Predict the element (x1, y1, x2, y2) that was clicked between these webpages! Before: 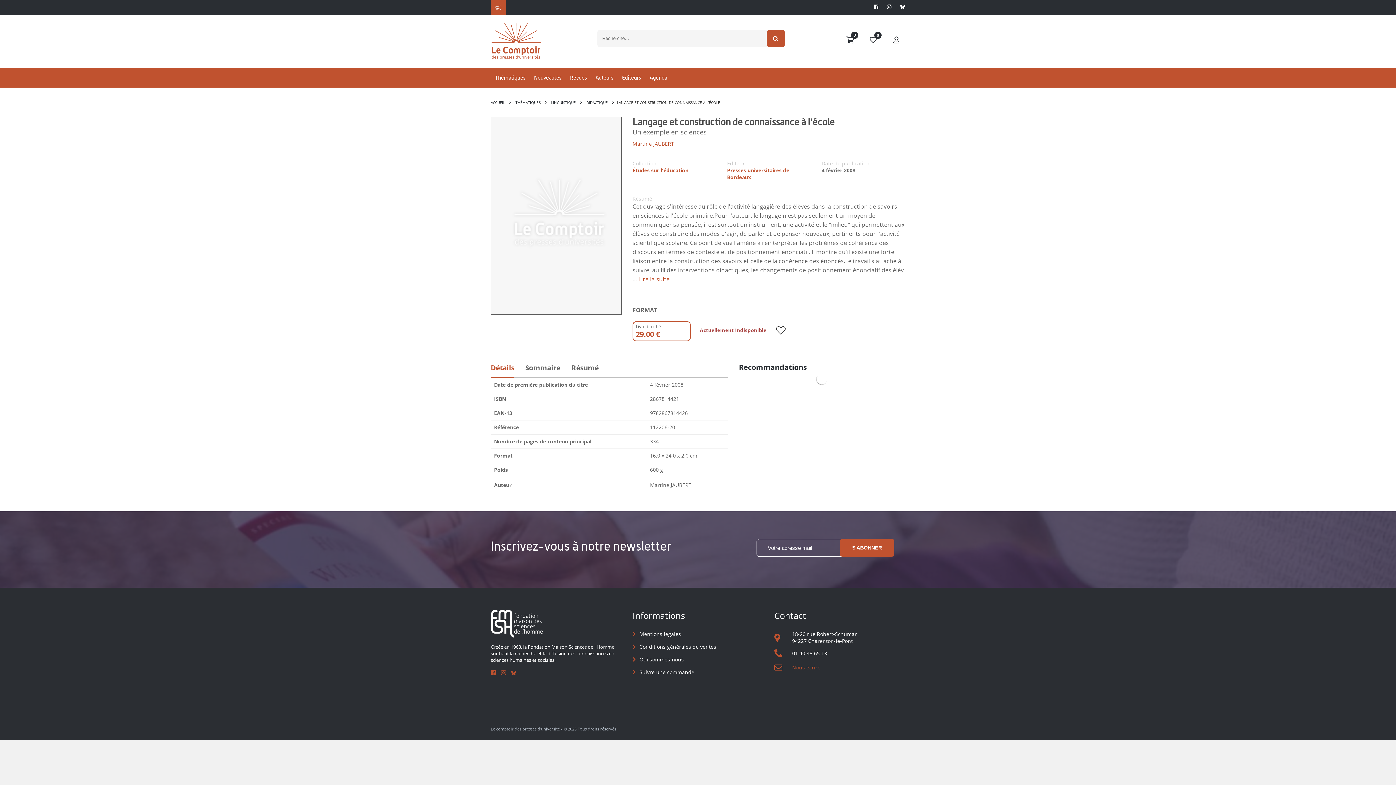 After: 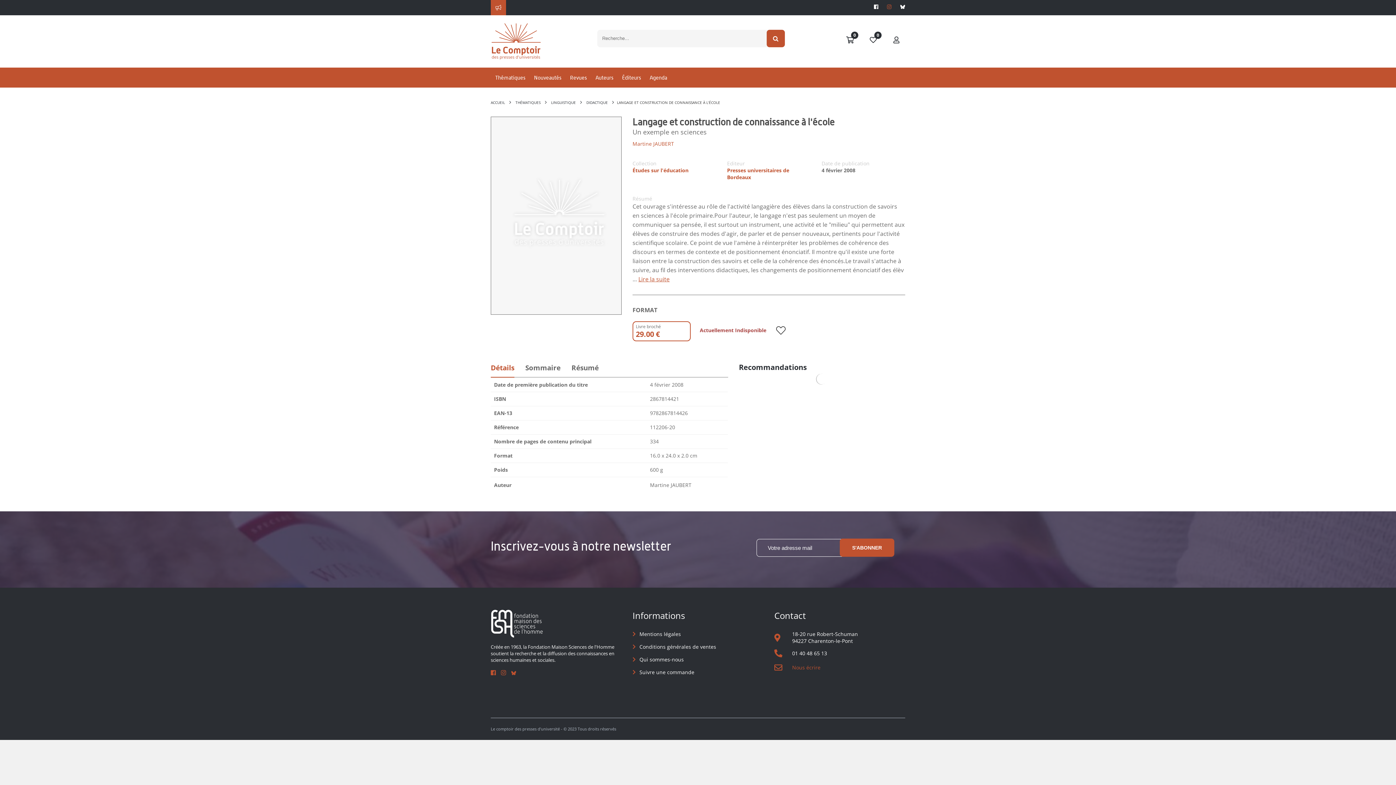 Action: bbox: (887, 3, 891, 10)